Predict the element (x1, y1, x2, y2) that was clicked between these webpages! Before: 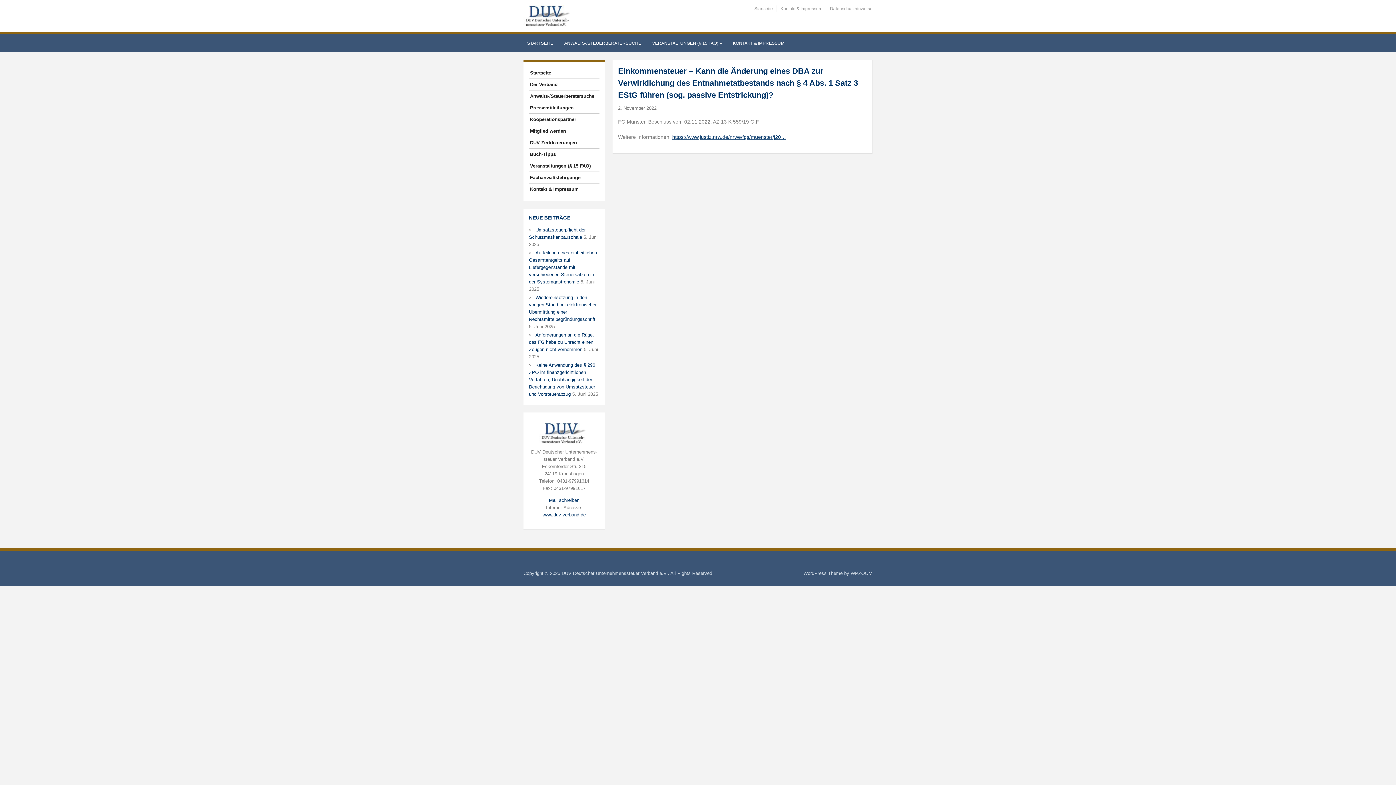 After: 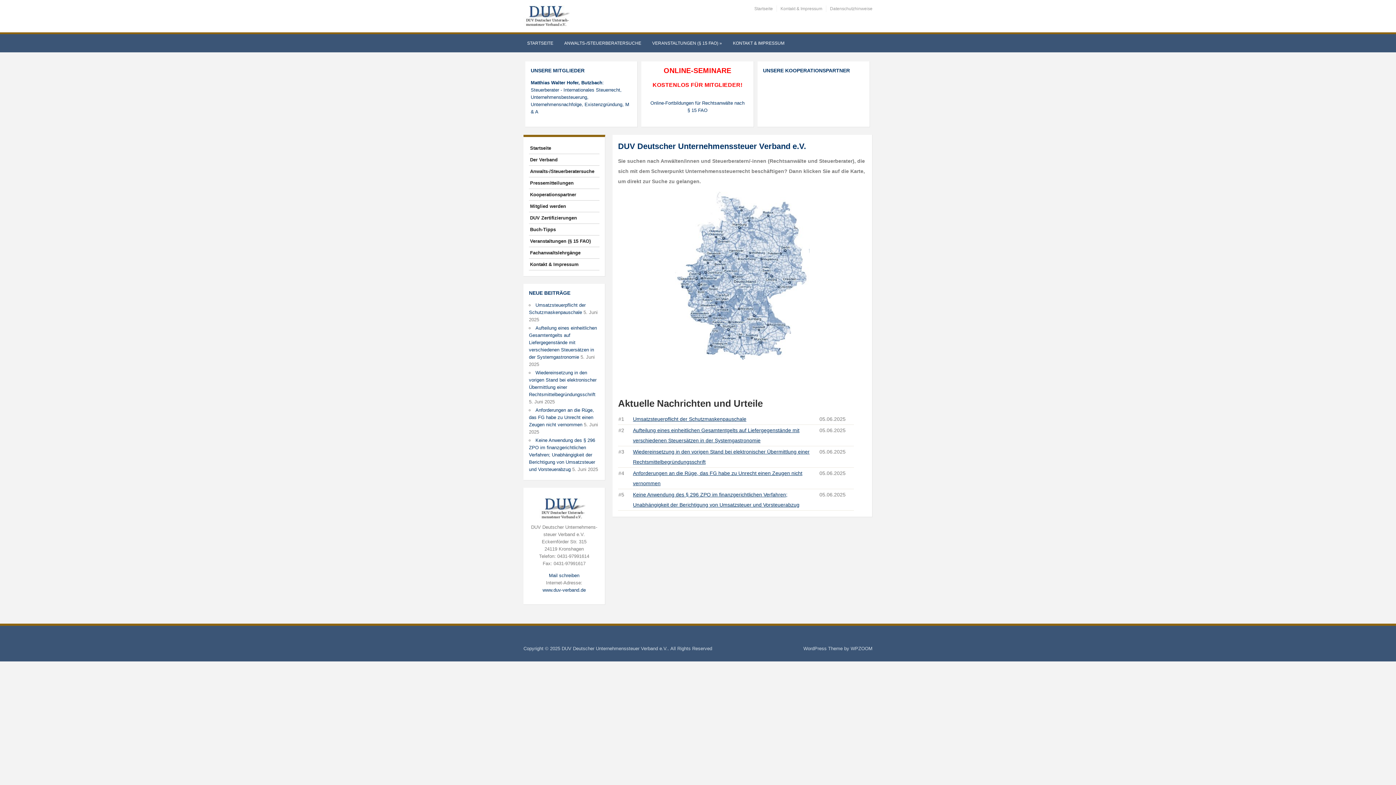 Action: label: www.duv-verband.de bbox: (542, 512, 585, 517)